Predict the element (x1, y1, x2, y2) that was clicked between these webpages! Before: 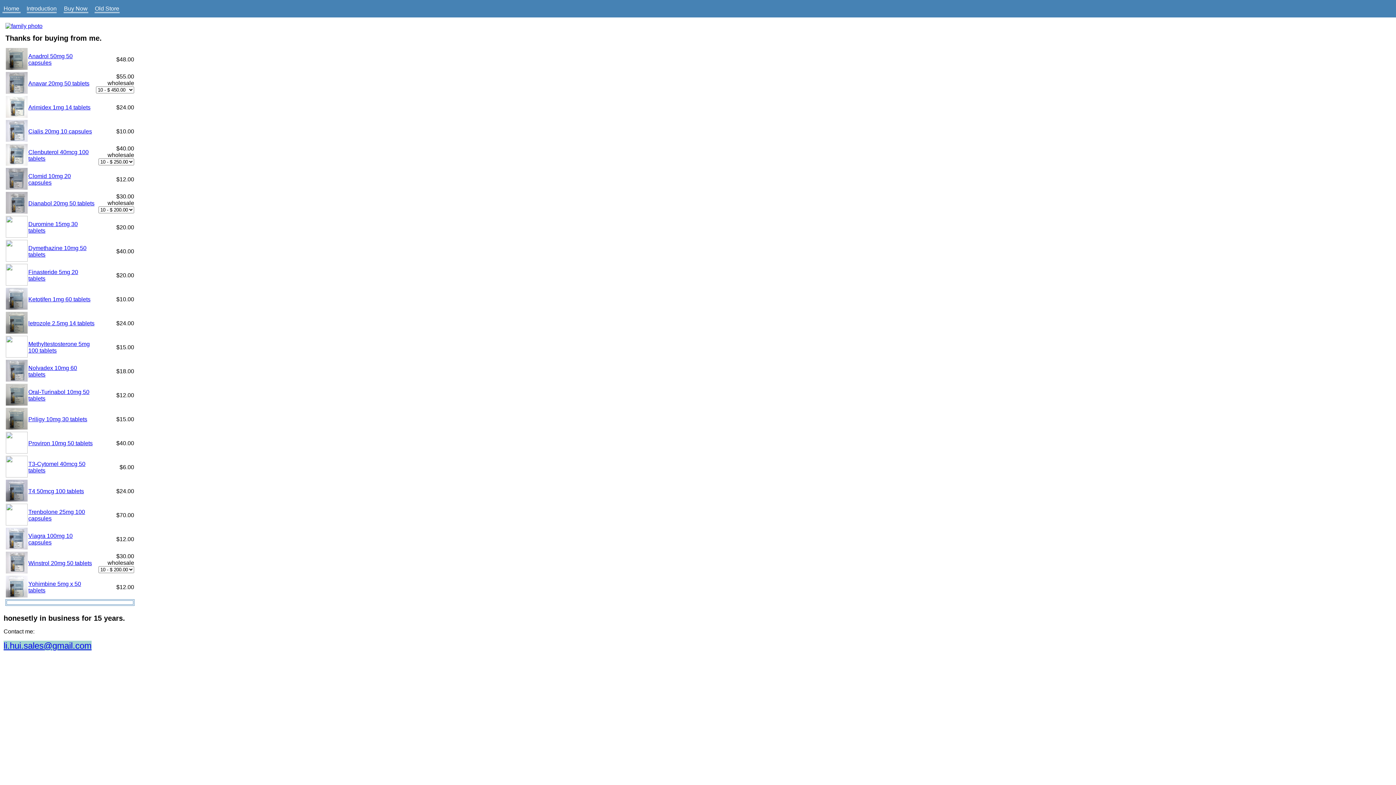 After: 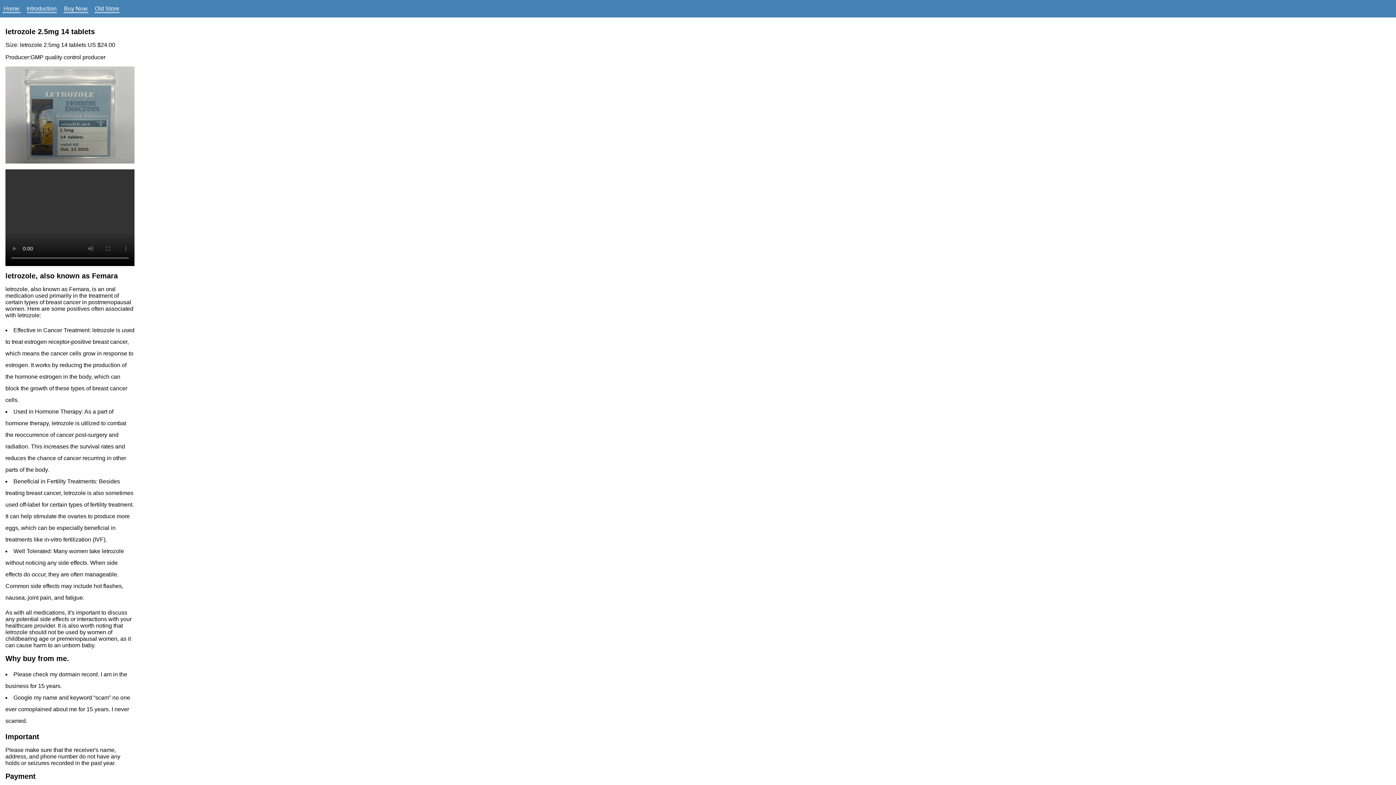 Action: bbox: (28, 320, 94, 326) label: letrozole 2.5mg 14 tablets